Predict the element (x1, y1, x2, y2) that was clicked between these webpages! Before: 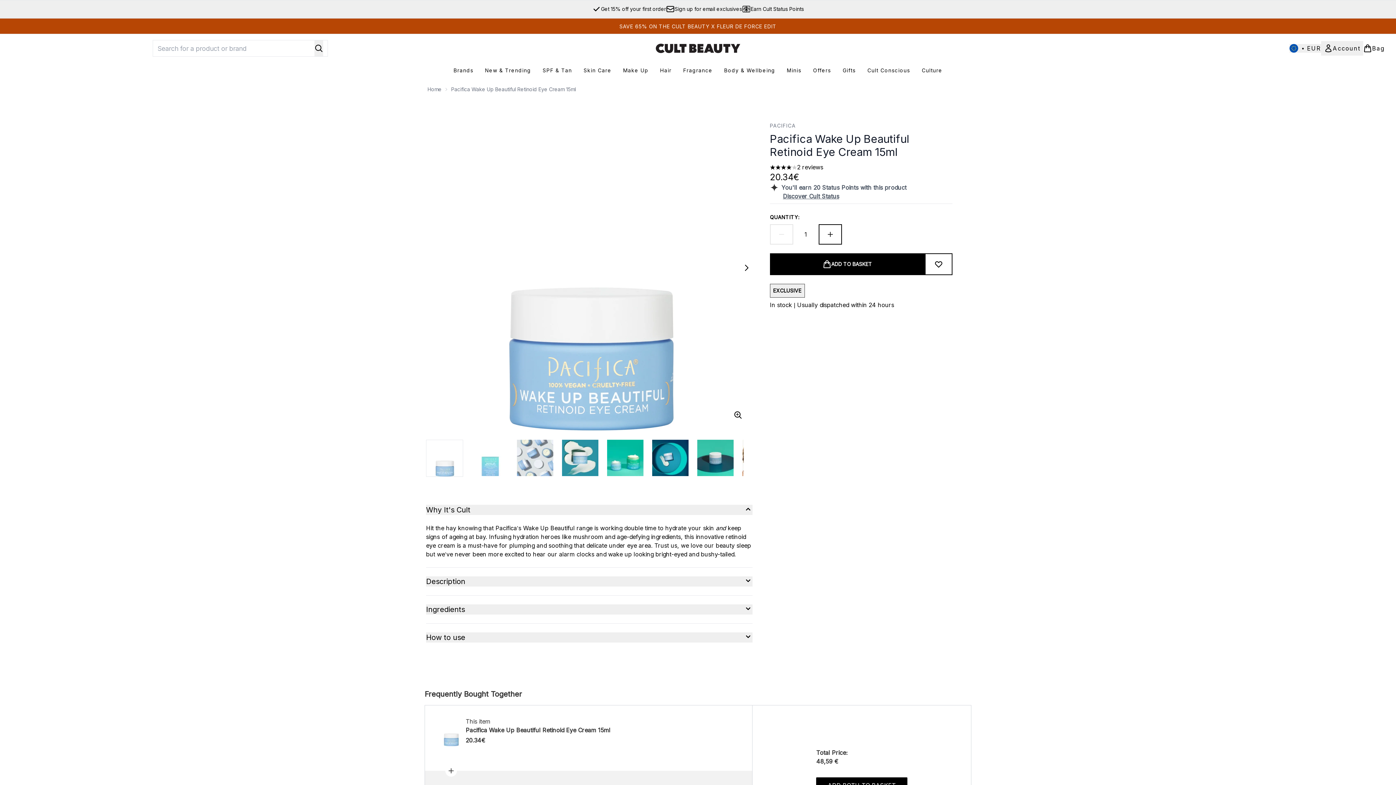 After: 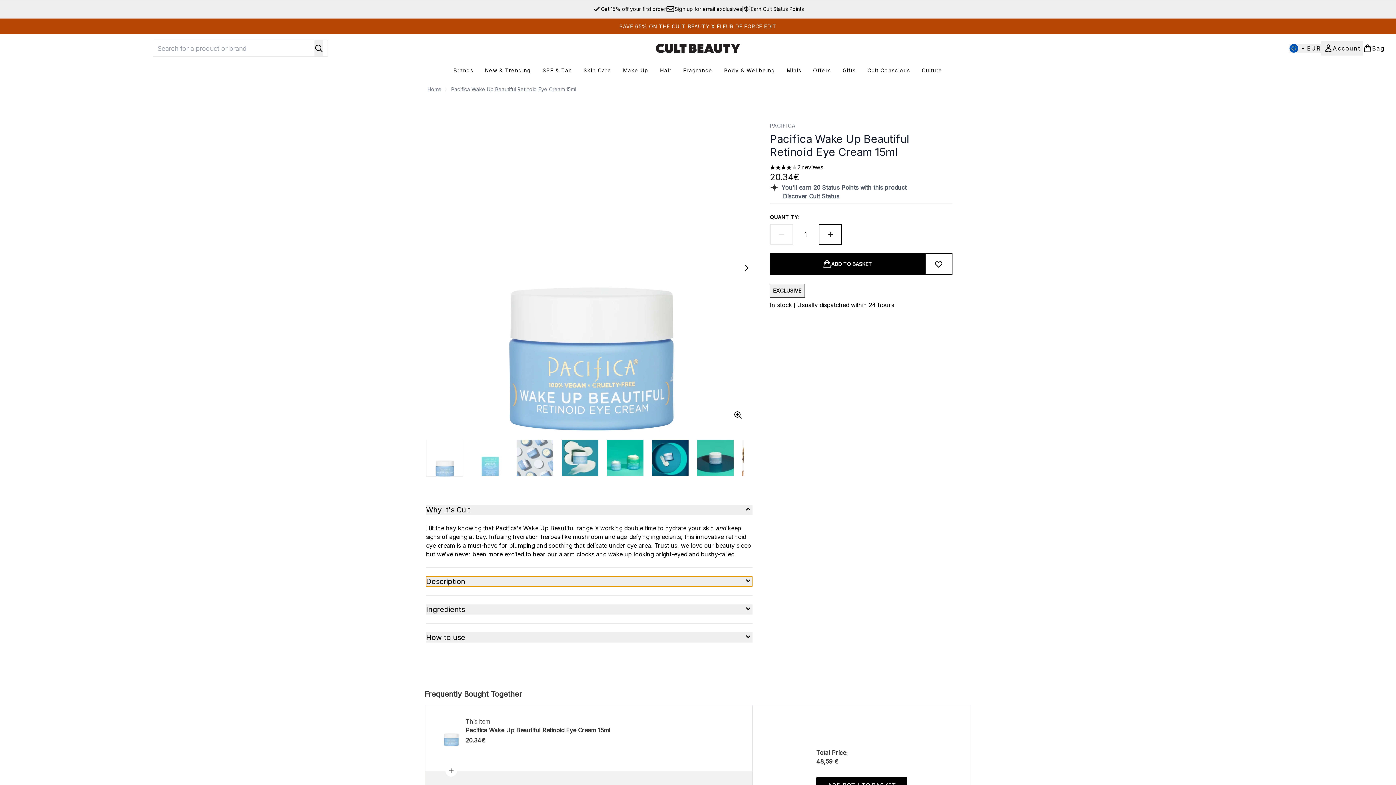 Action: bbox: (426, 576, 752, 586) label: Expand Description